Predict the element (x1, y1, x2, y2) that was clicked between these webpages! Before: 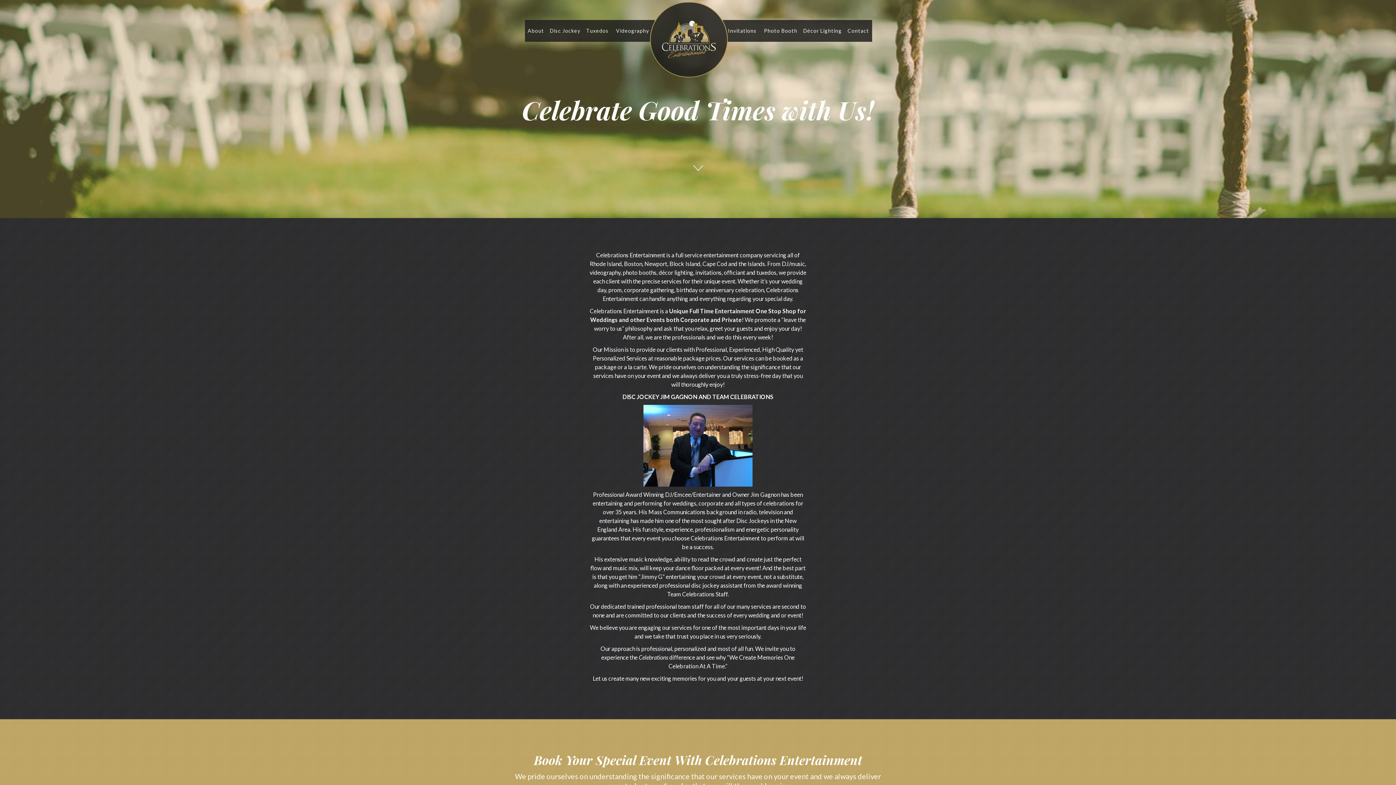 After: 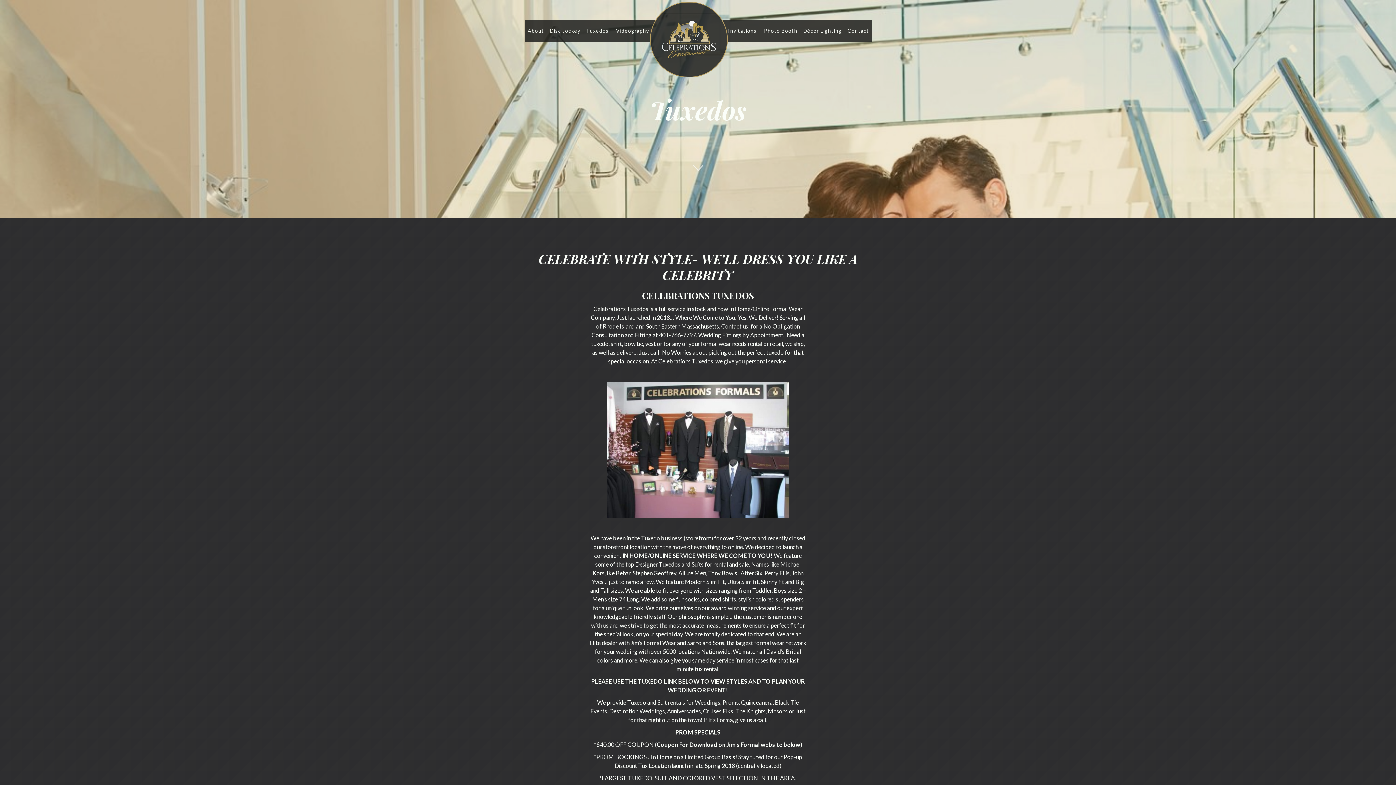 Action: label: Tuxedos bbox: (583, 20, 611, 41)